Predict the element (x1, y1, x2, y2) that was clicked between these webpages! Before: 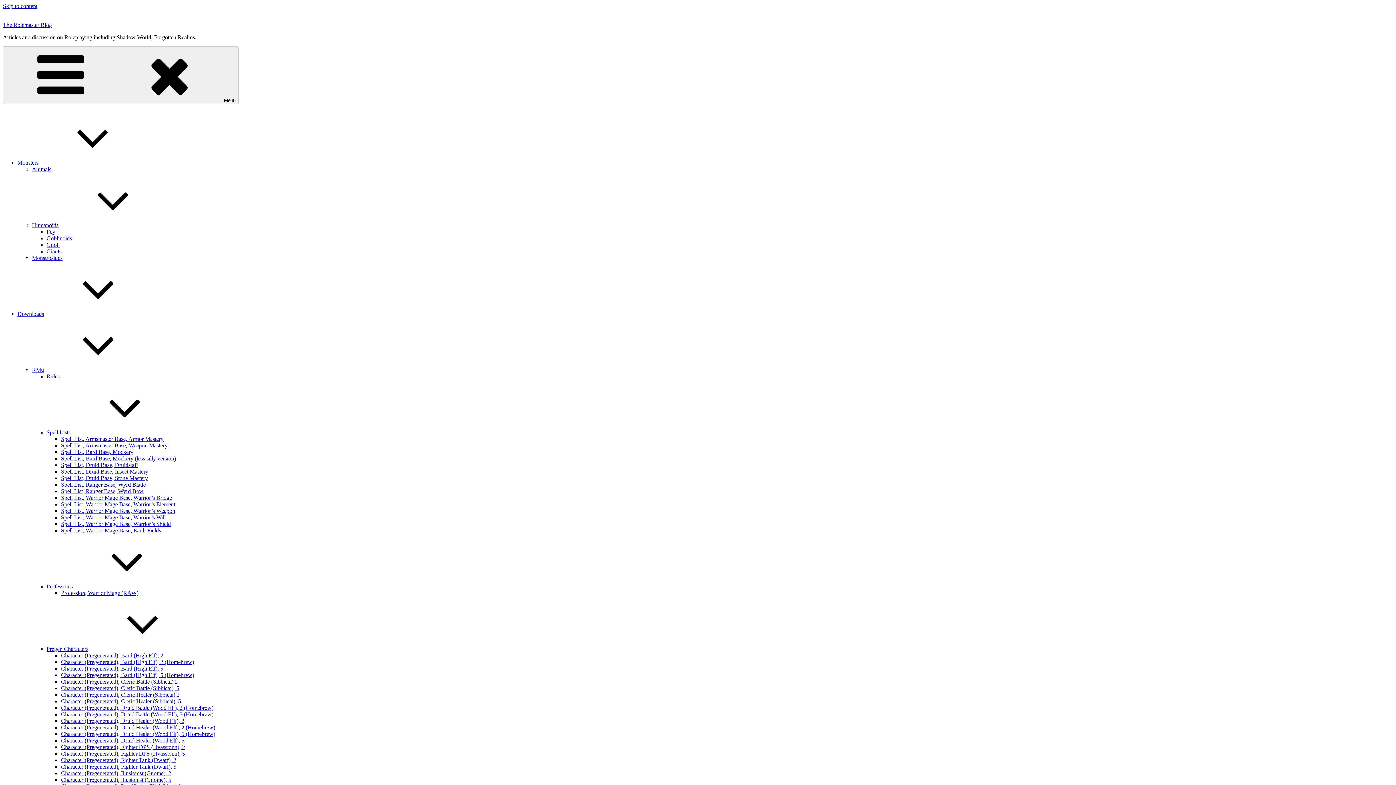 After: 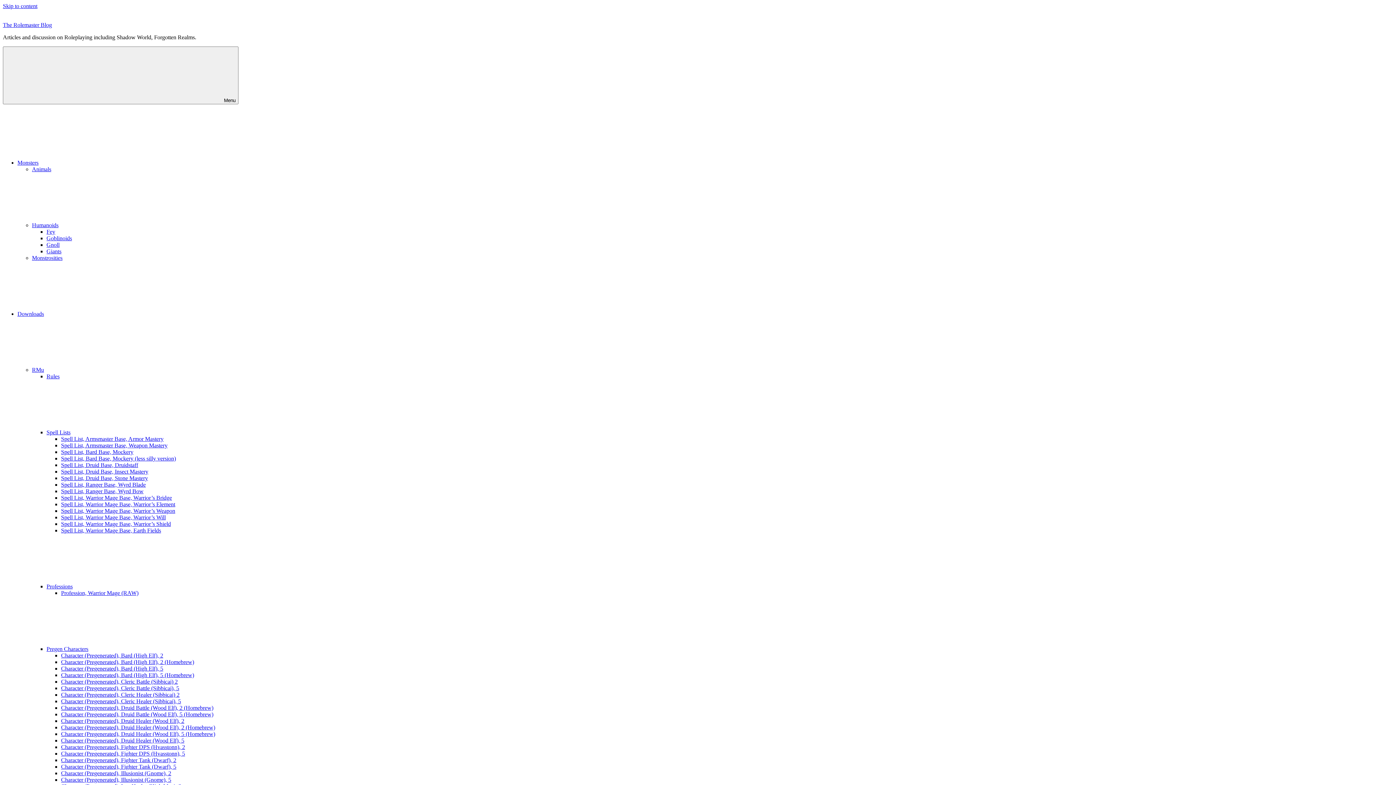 Action: label: Pregen Characters bbox: (46, 646, 197, 652)